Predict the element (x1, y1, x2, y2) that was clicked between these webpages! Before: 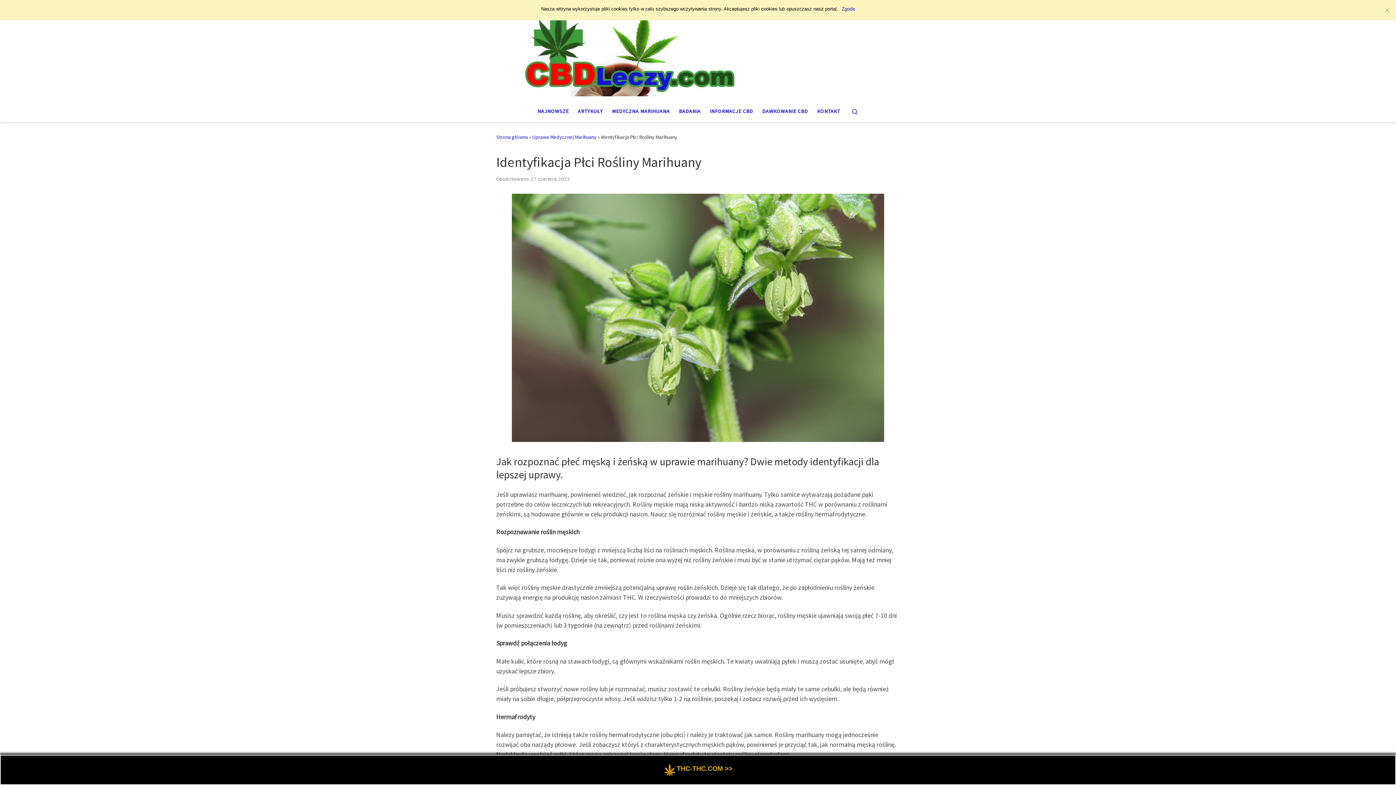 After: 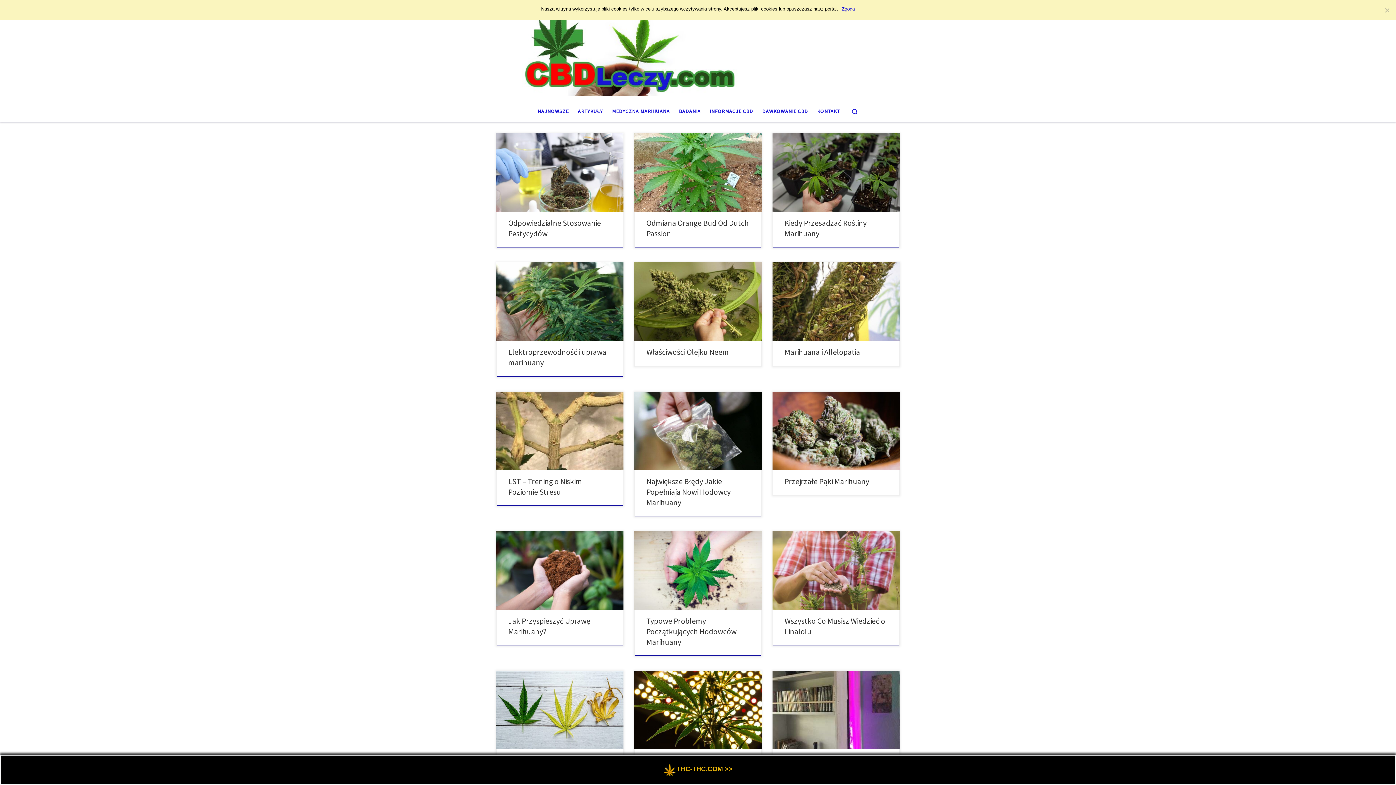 Action: label: Strona główna bbox: (496, 133, 528, 140)